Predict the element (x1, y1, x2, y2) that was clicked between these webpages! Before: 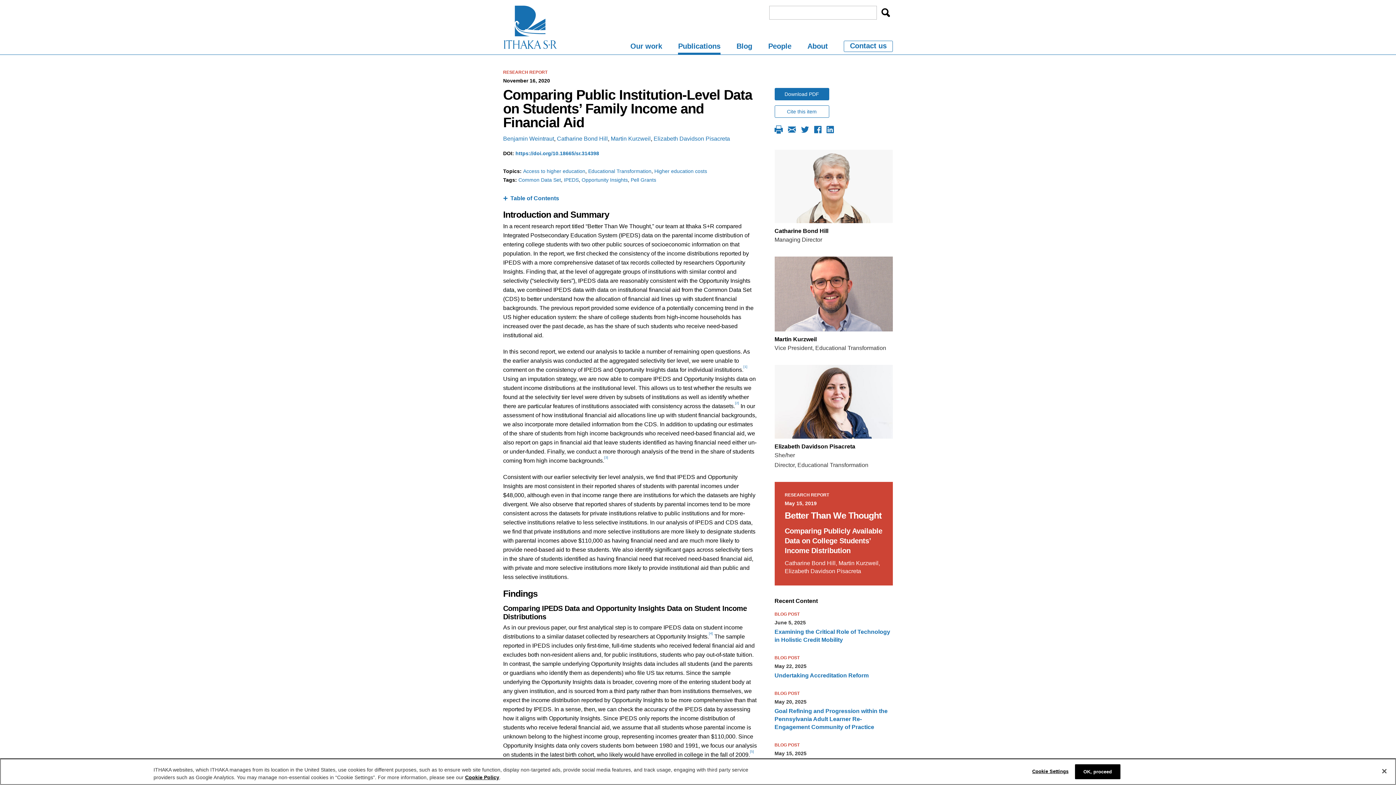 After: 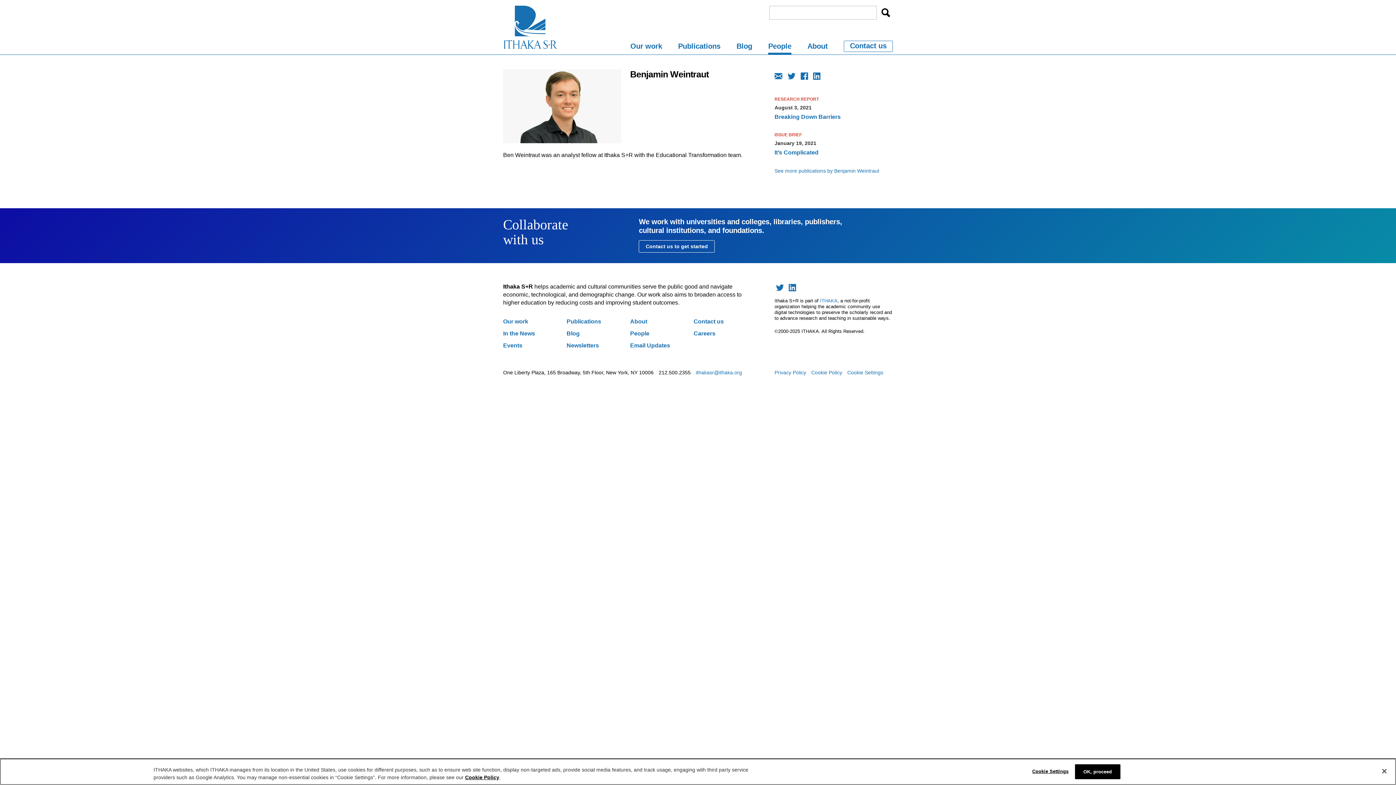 Action: bbox: (503, 135, 554, 141) label: Benjamin Weintraut